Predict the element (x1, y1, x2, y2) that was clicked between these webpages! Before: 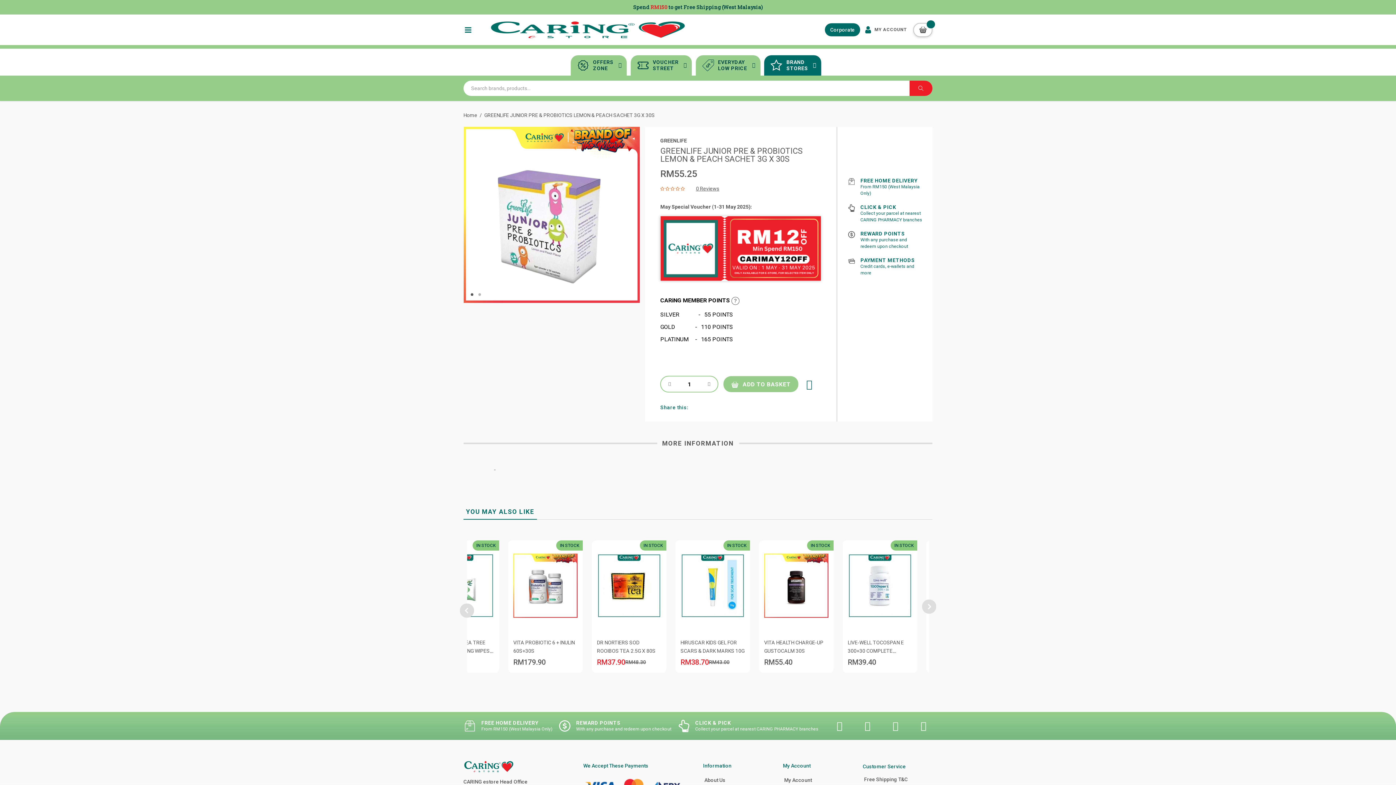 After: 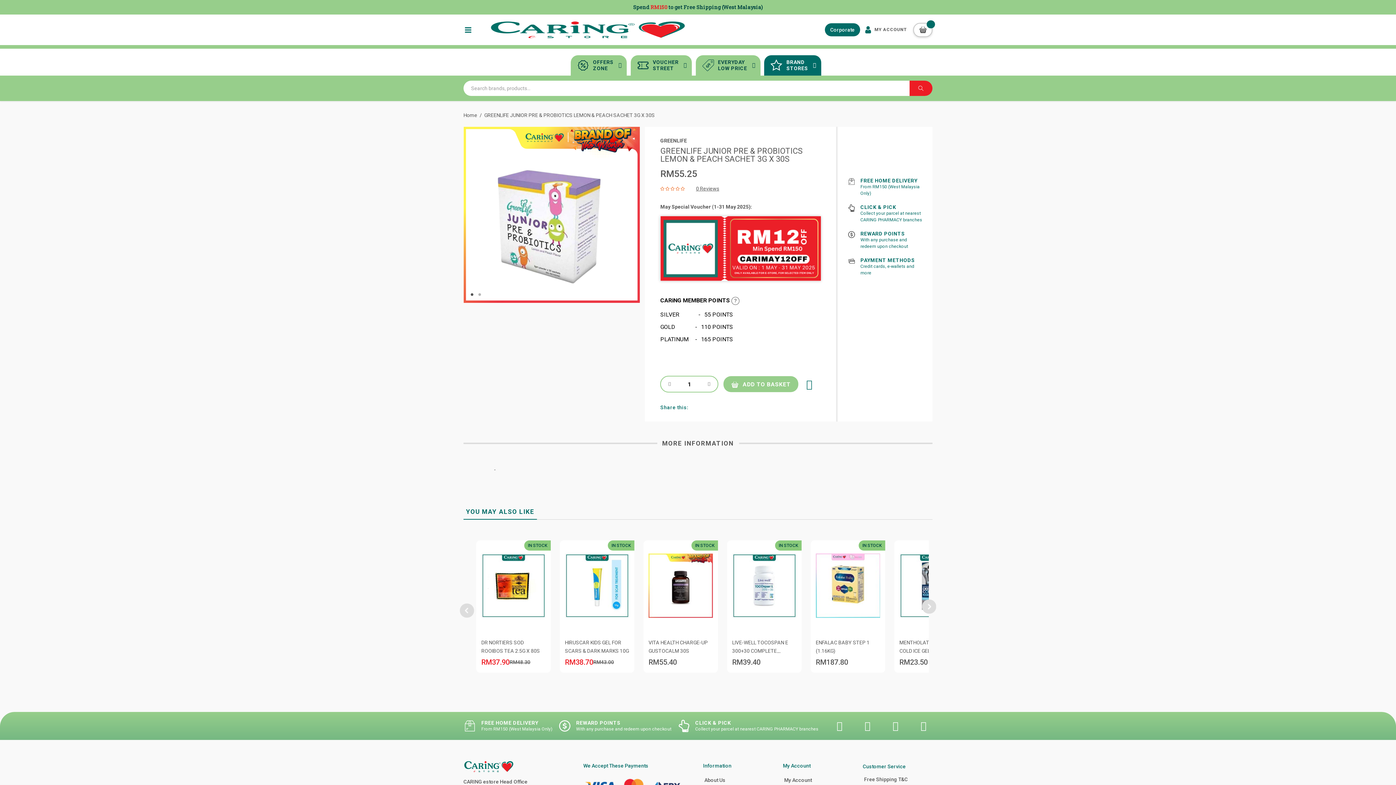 Action: bbox: (922, 599, 936, 614) label: Next